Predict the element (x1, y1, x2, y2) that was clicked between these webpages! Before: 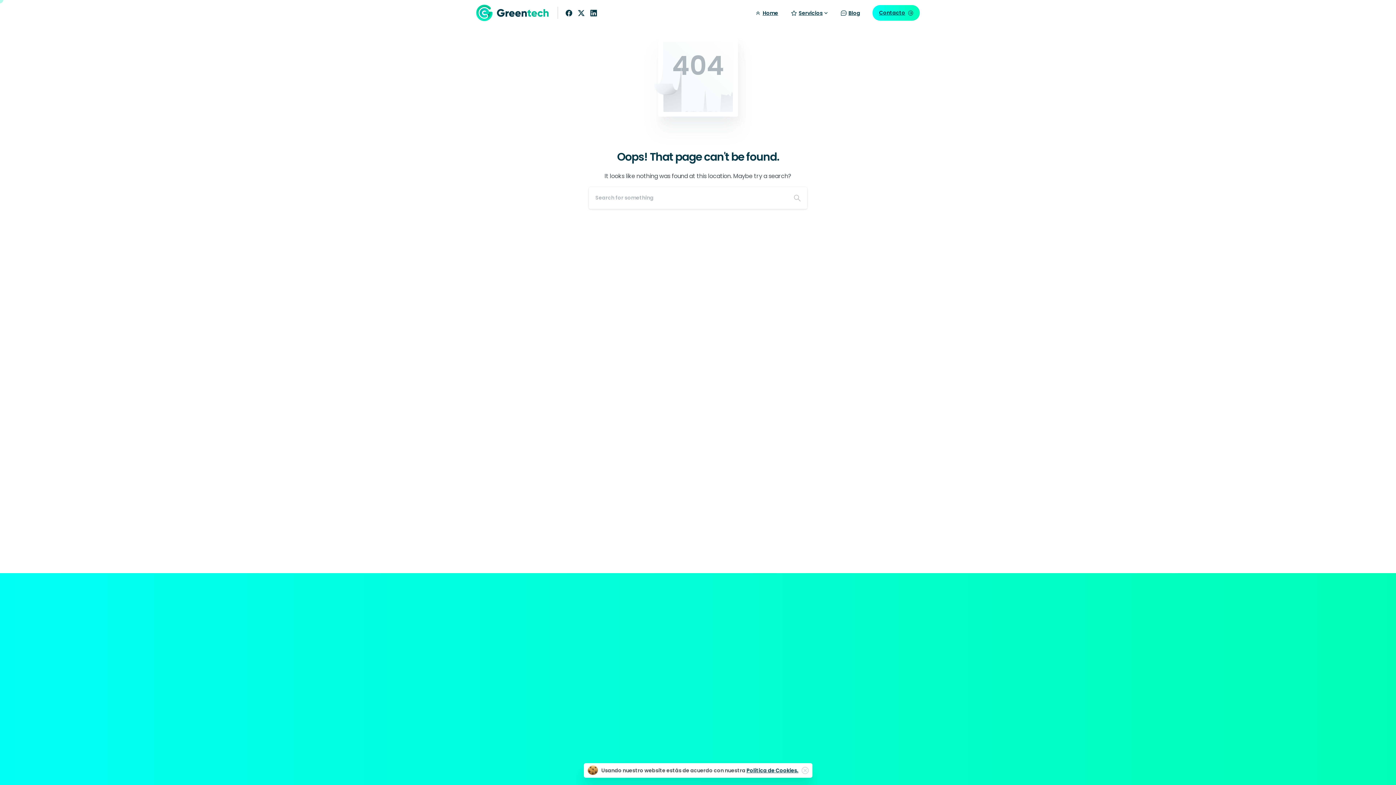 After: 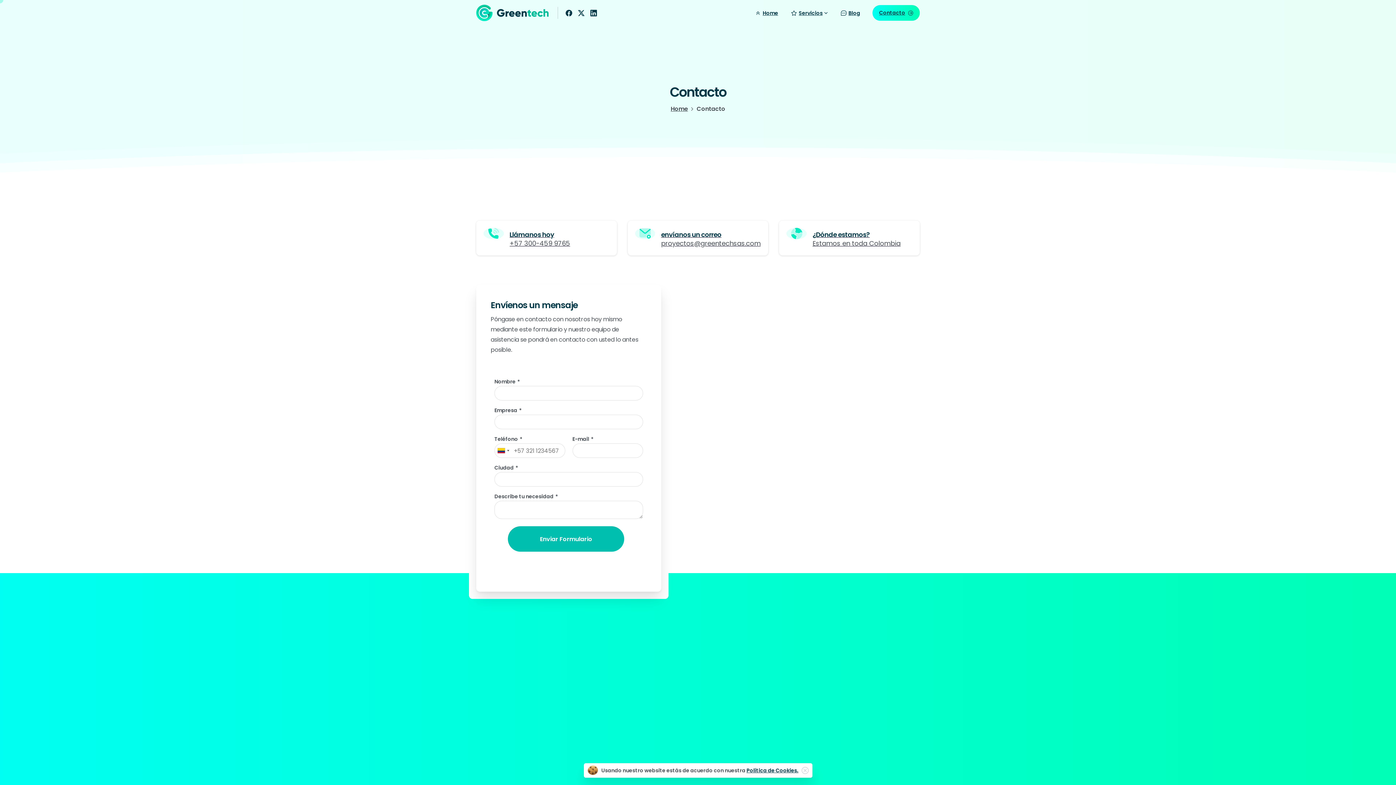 Action: label: Contacto bbox: (656, 739, 711, 753)